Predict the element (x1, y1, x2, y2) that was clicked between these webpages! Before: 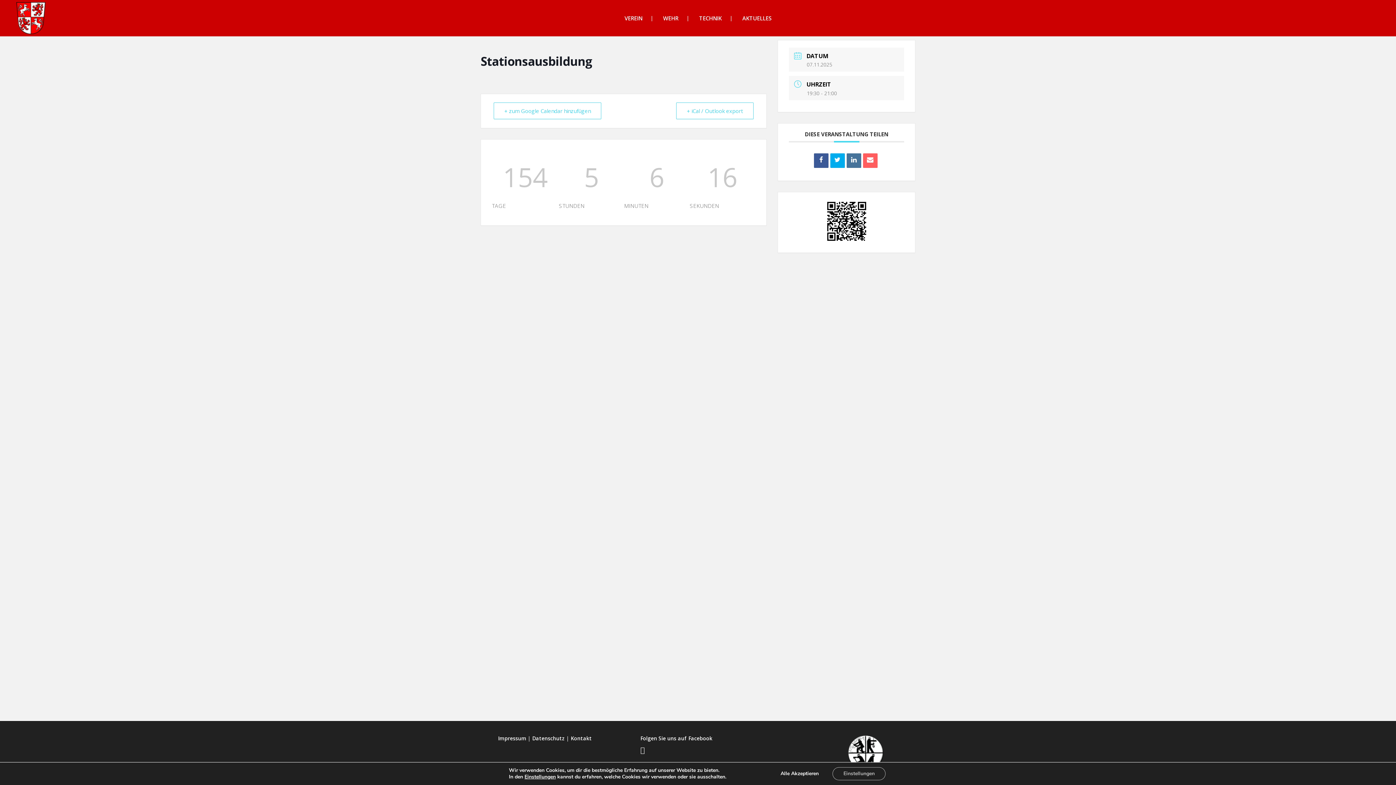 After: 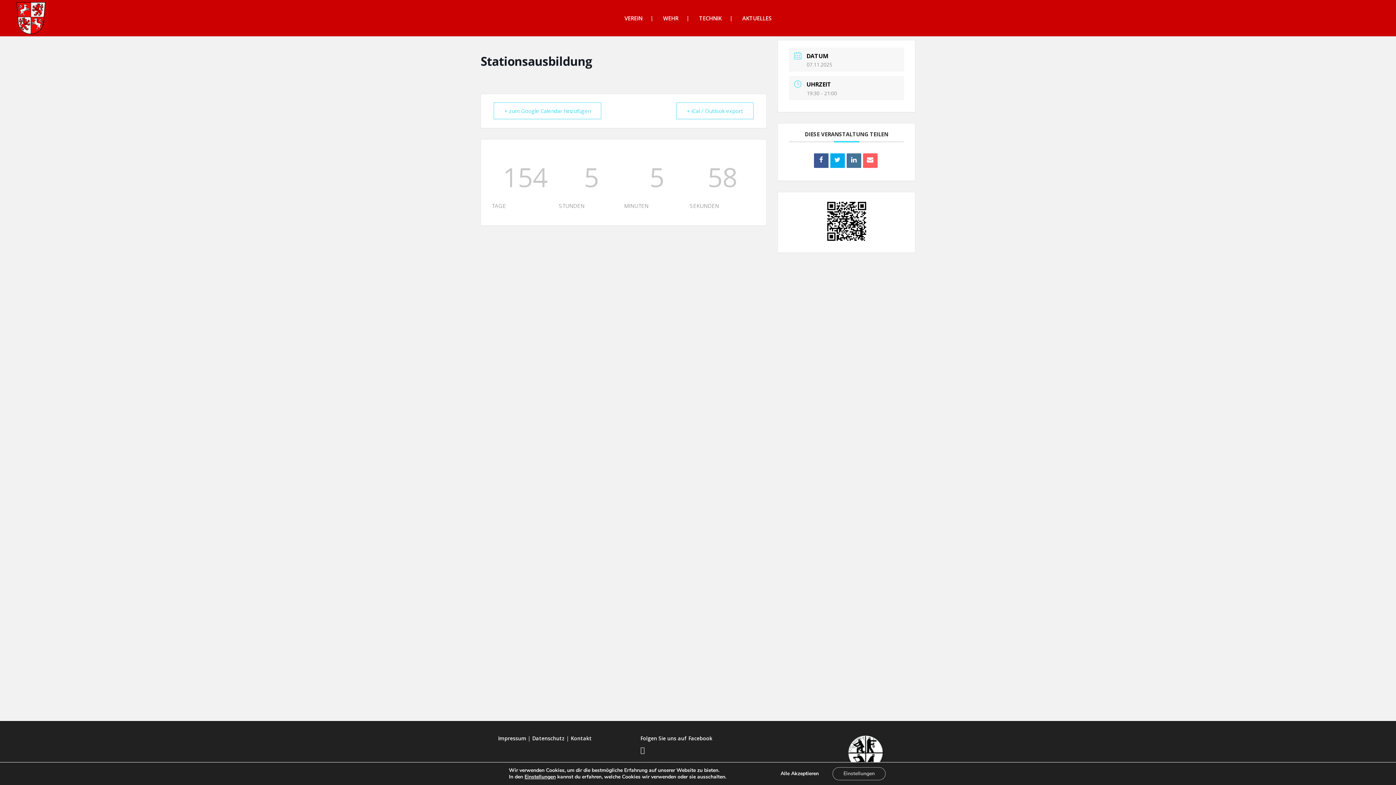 Action: bbox: (640, 747, 644, 754)